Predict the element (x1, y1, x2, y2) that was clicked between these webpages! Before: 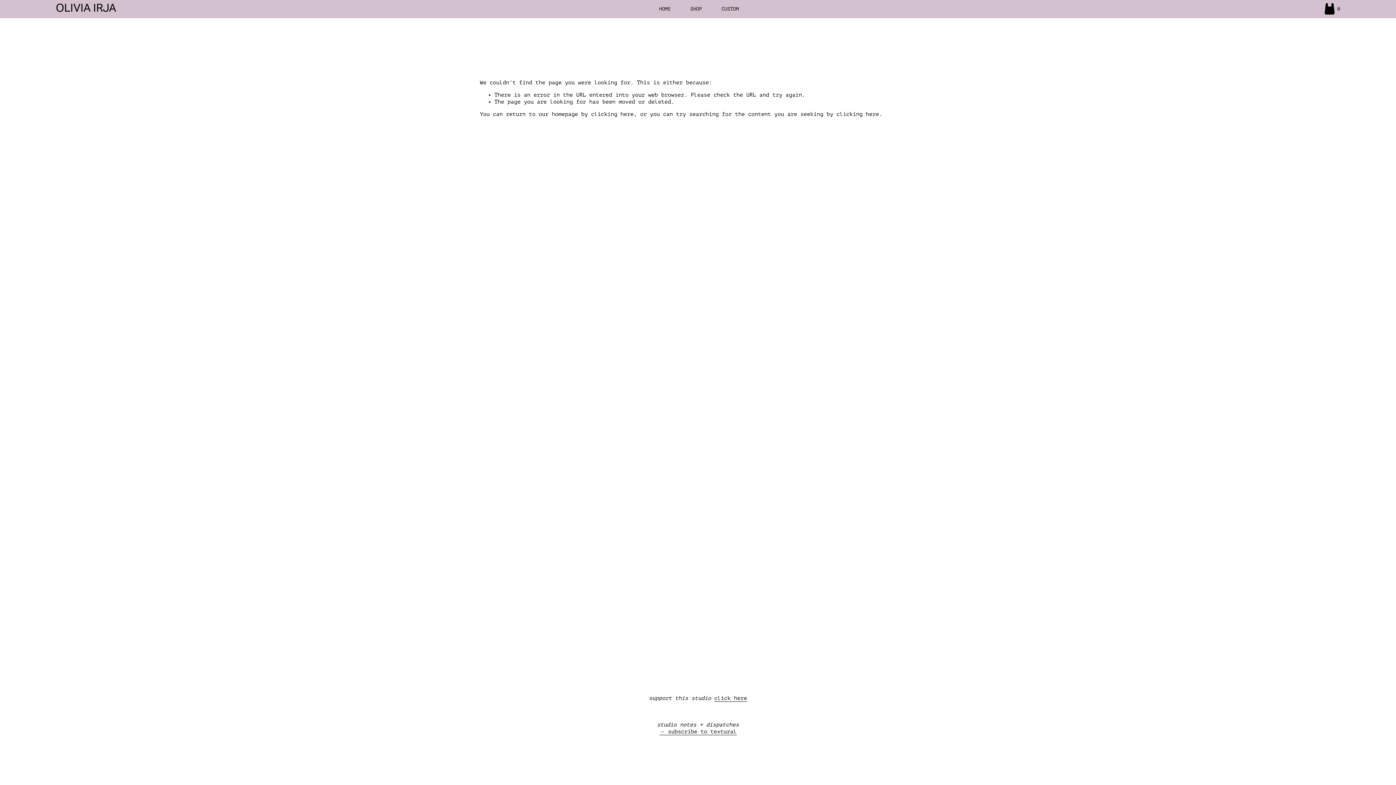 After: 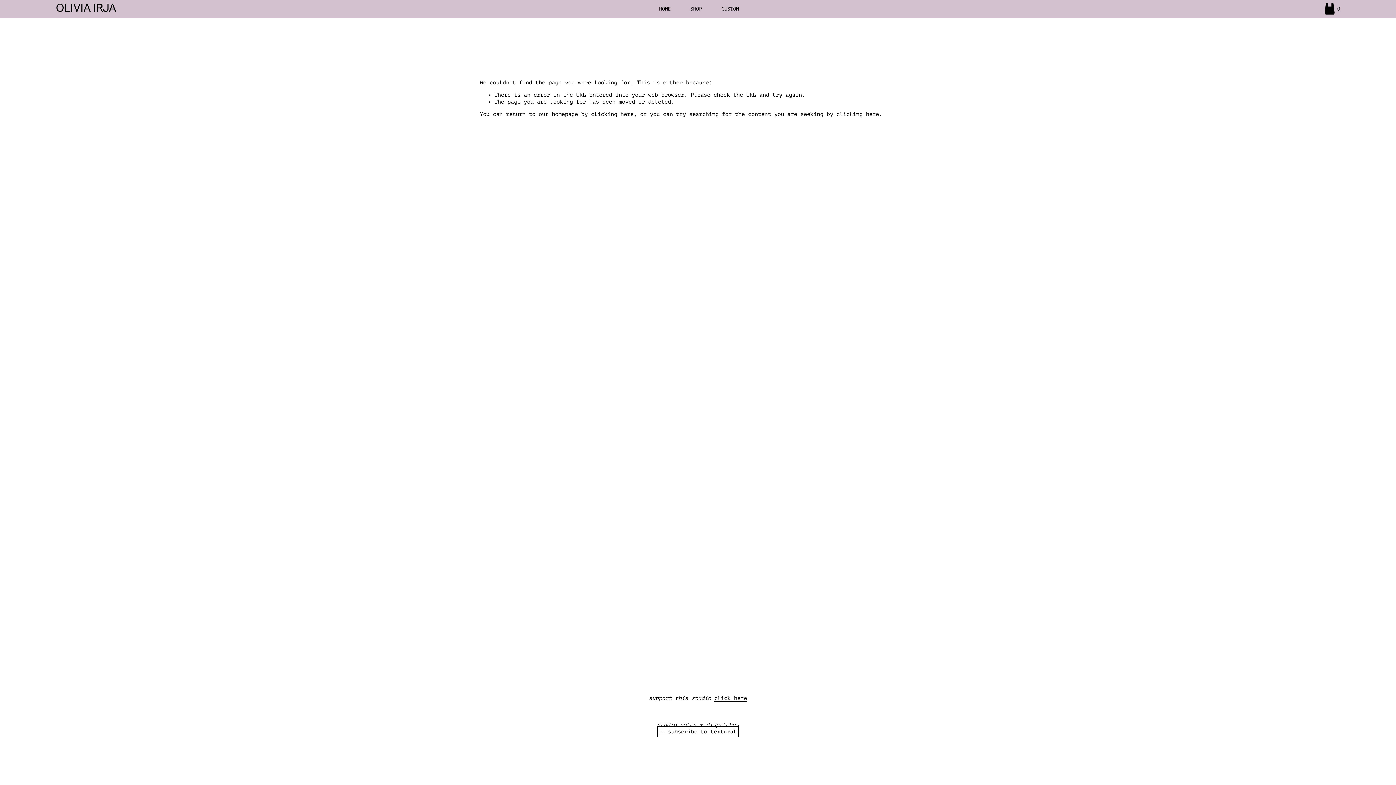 Action: bbox: (659, 728, 736, 735) label: → subscribe to textural